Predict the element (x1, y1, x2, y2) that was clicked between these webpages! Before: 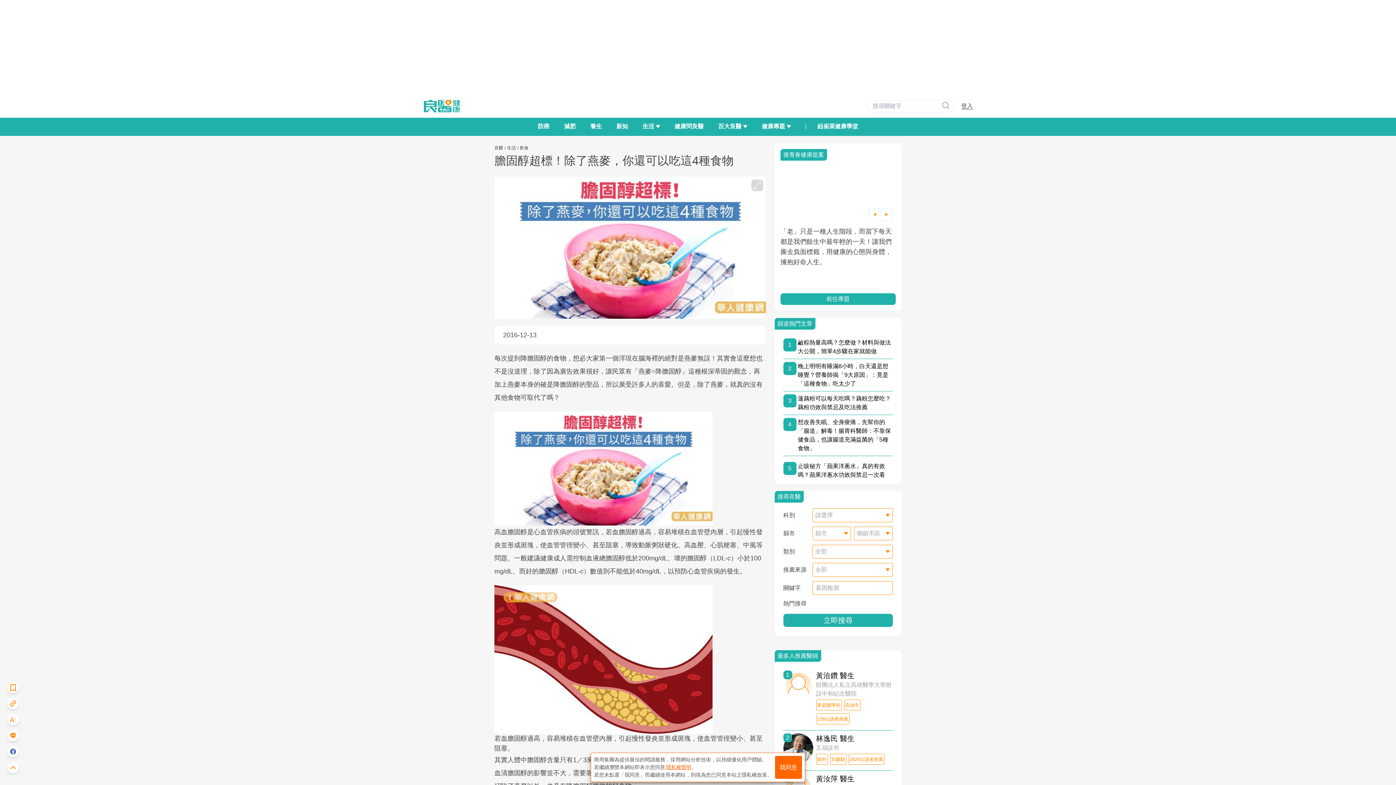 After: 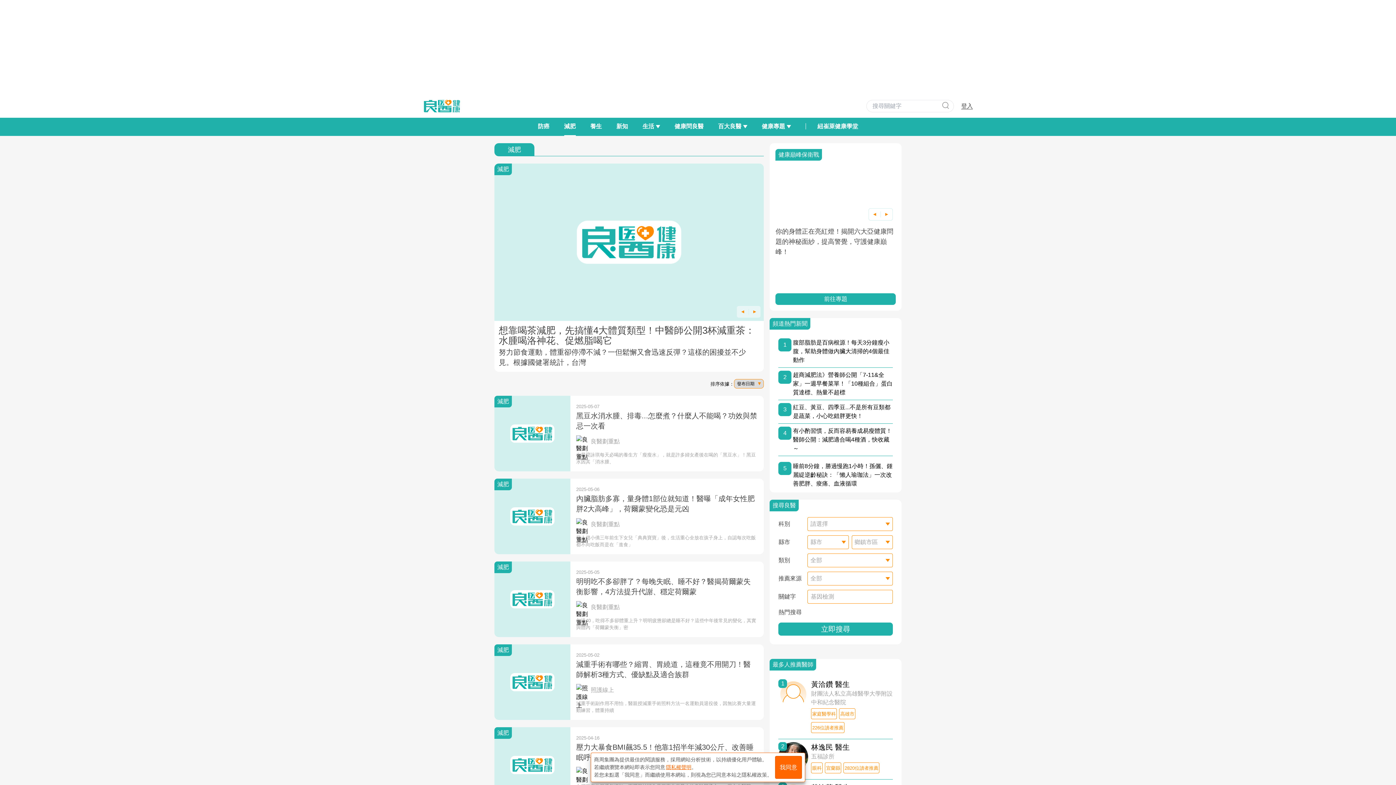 Action: label: 減肥 bbox: (564, 117, 575, 136)